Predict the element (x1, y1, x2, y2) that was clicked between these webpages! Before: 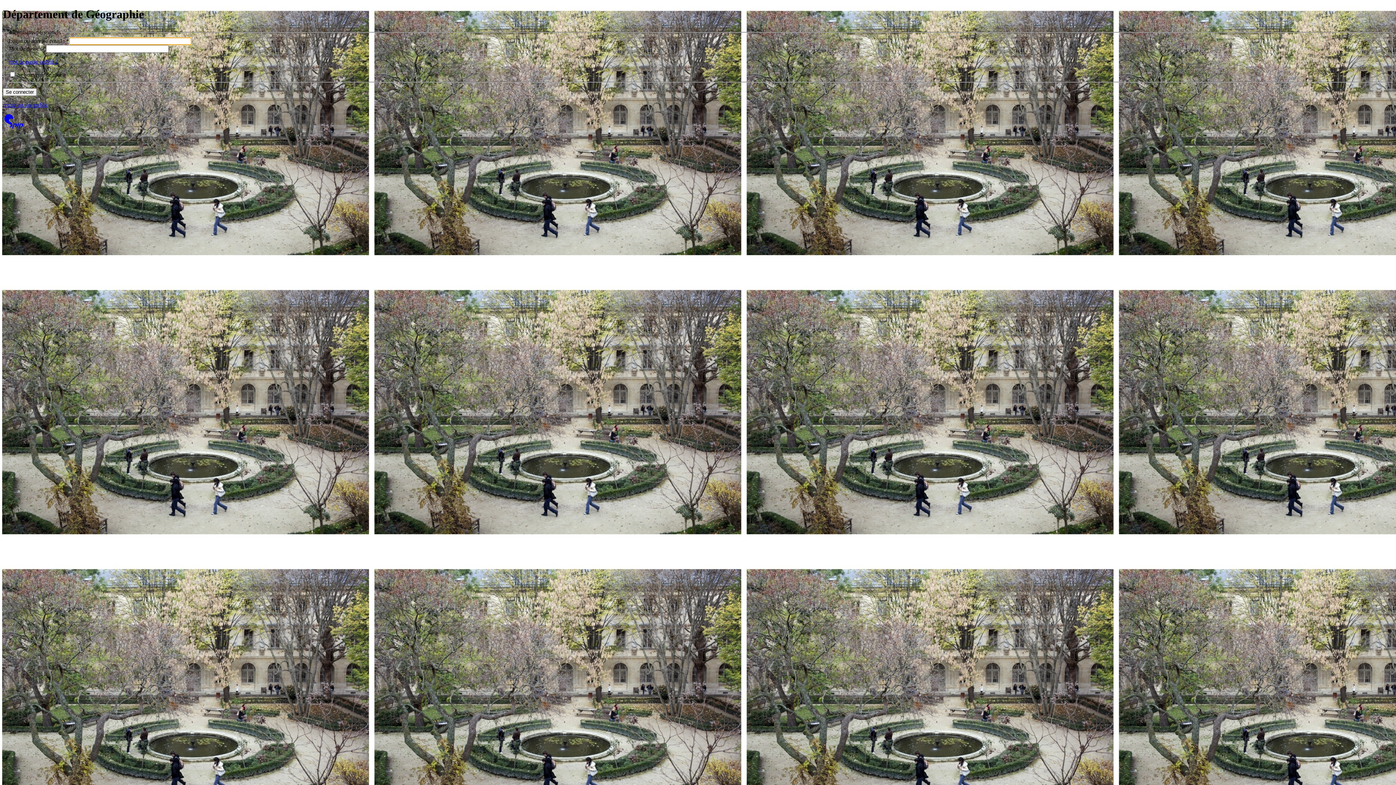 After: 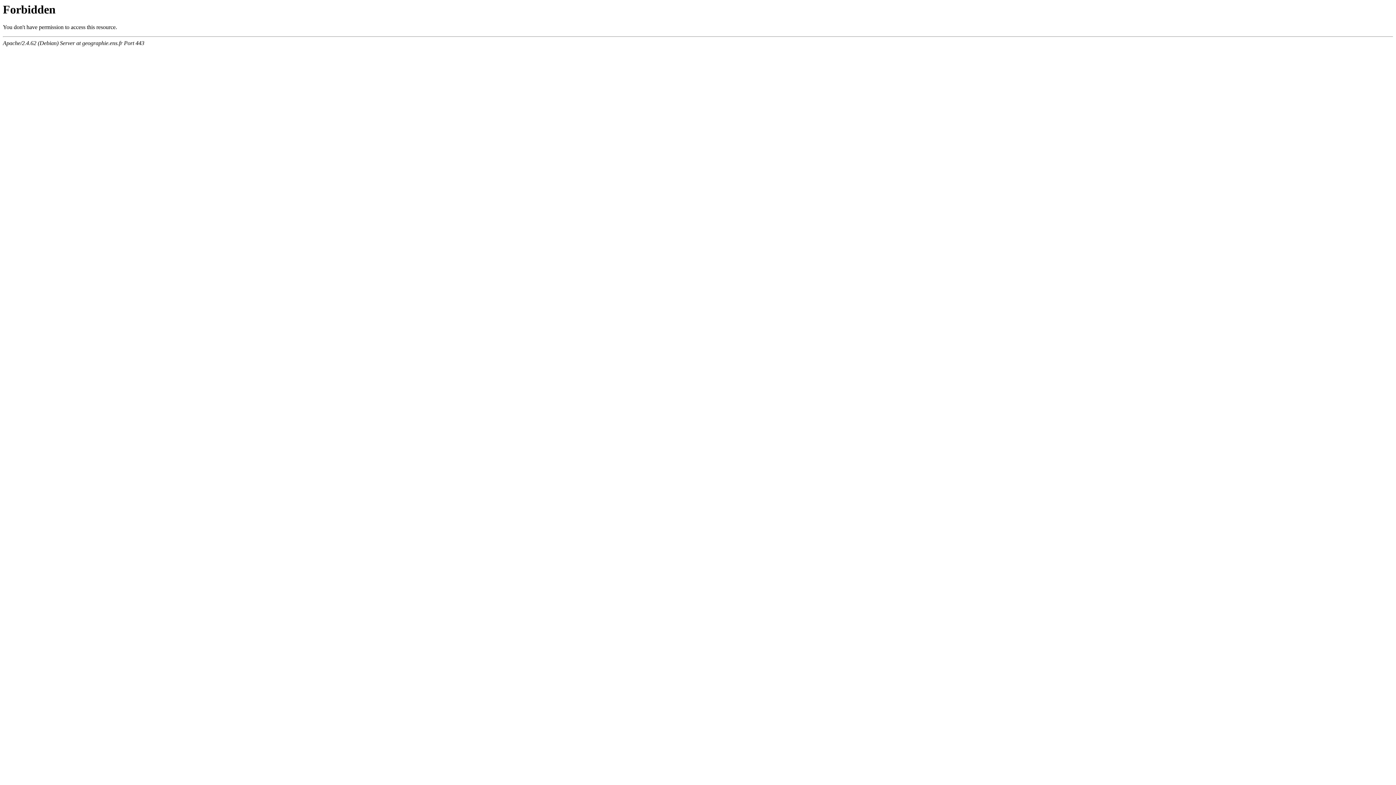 Action: bbox: (8, 58, 57, 64) label: mot de passe oublié ?